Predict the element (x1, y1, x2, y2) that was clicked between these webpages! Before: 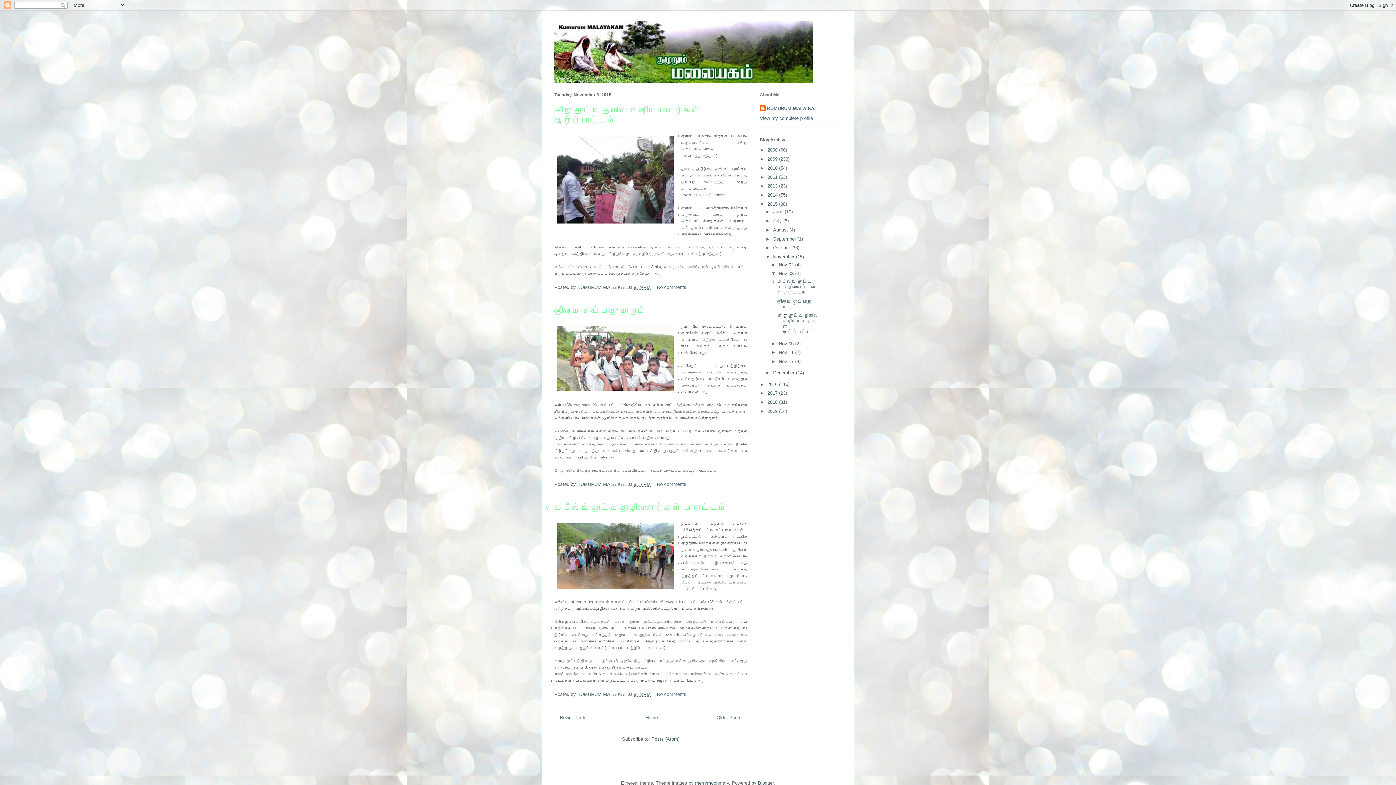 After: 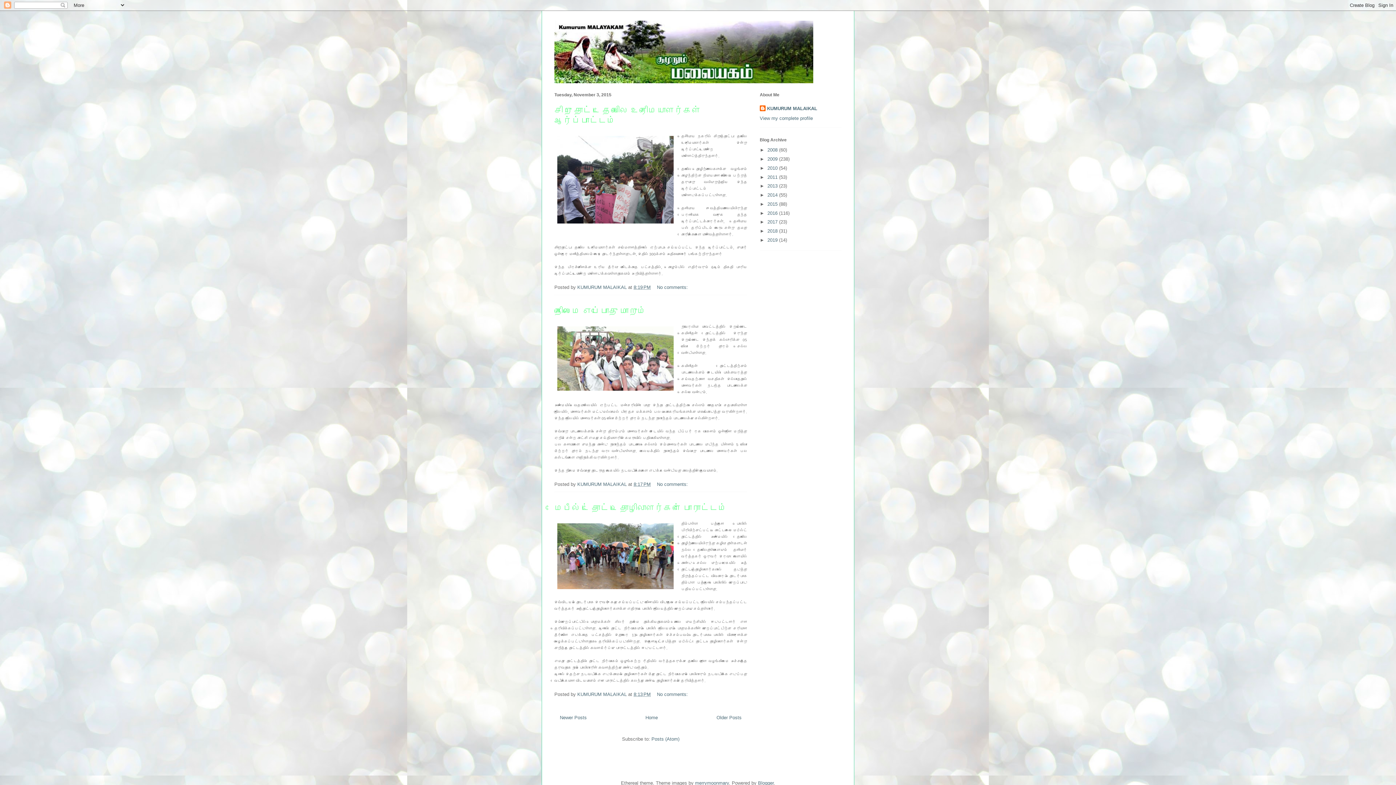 Action: label: ▼   bbox: (760, 201, 767, 206)